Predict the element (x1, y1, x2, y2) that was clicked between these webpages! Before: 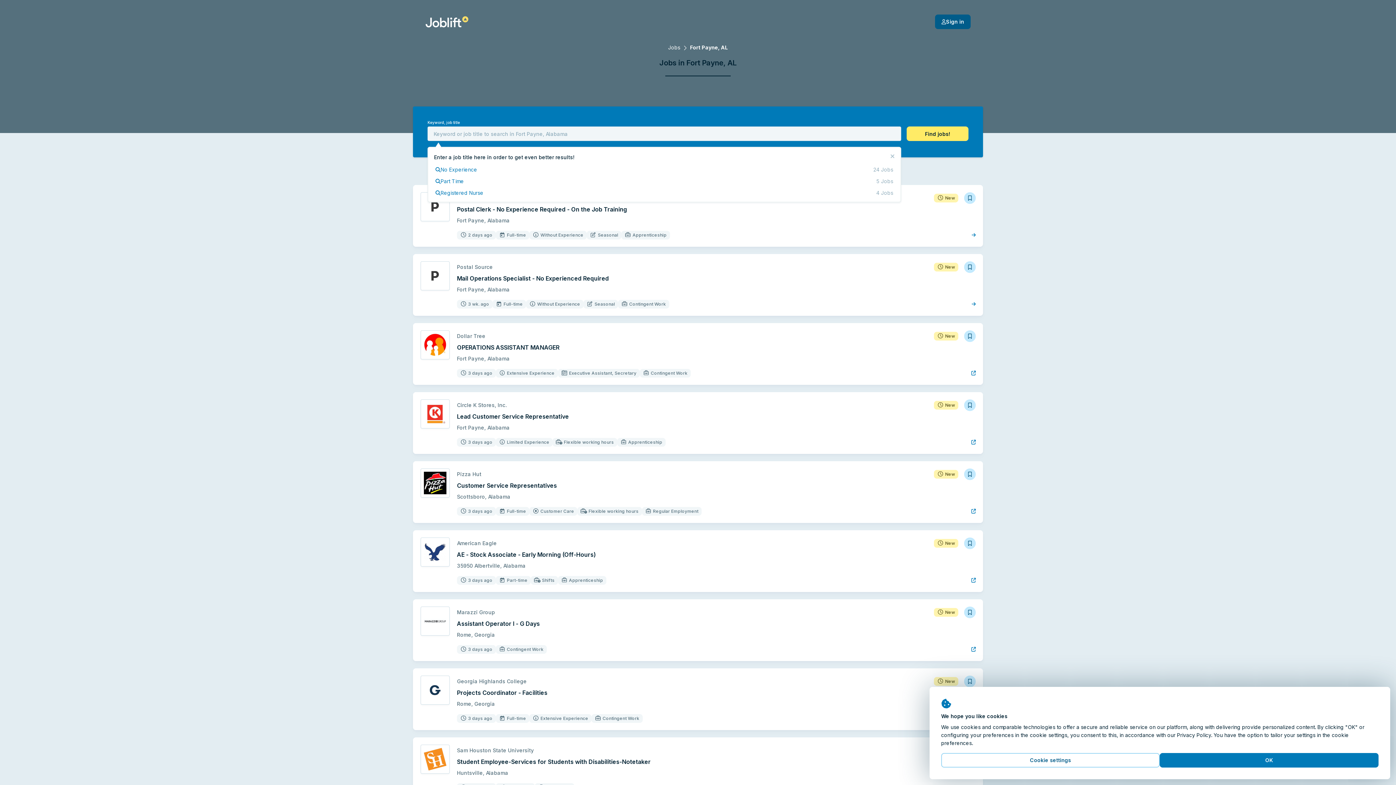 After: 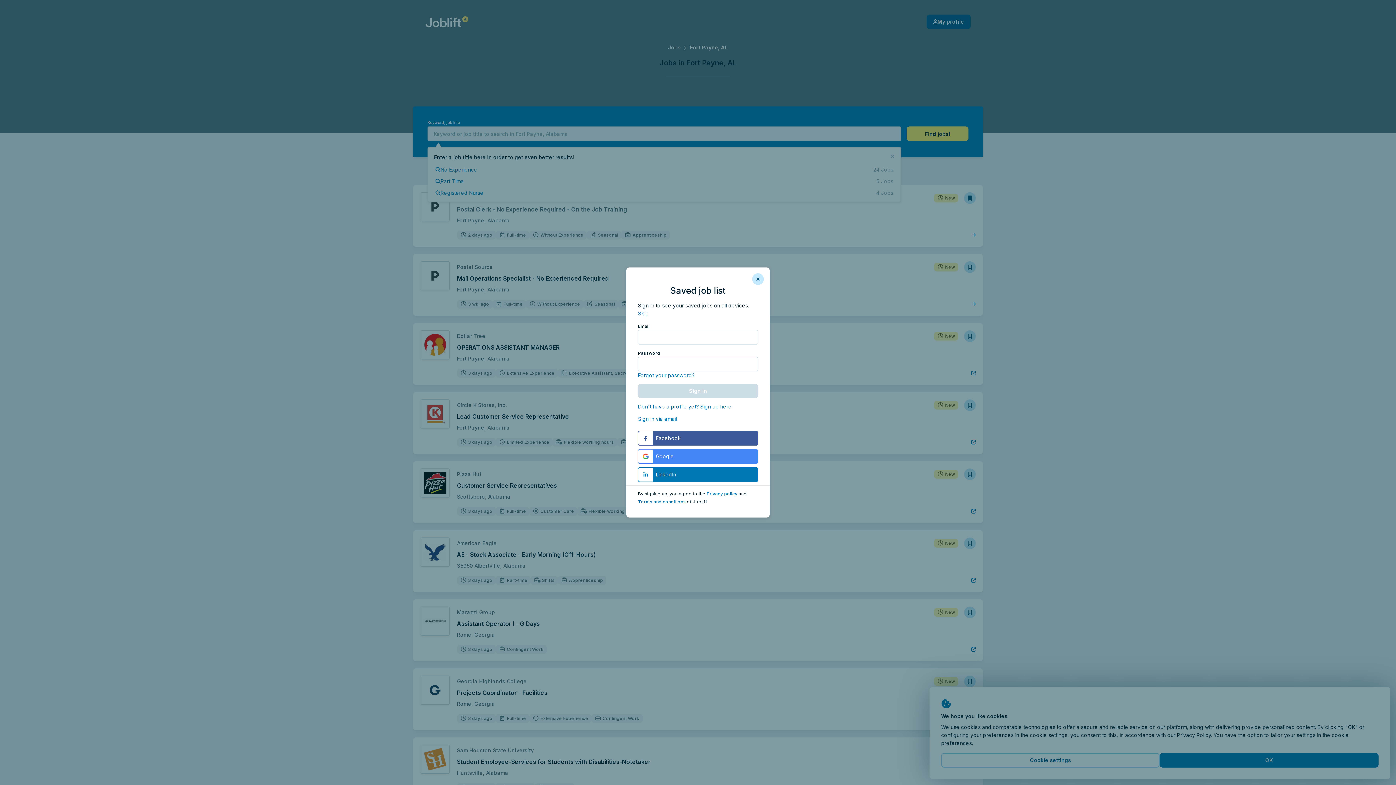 Action: bbox: (964, 192, 976, 203)